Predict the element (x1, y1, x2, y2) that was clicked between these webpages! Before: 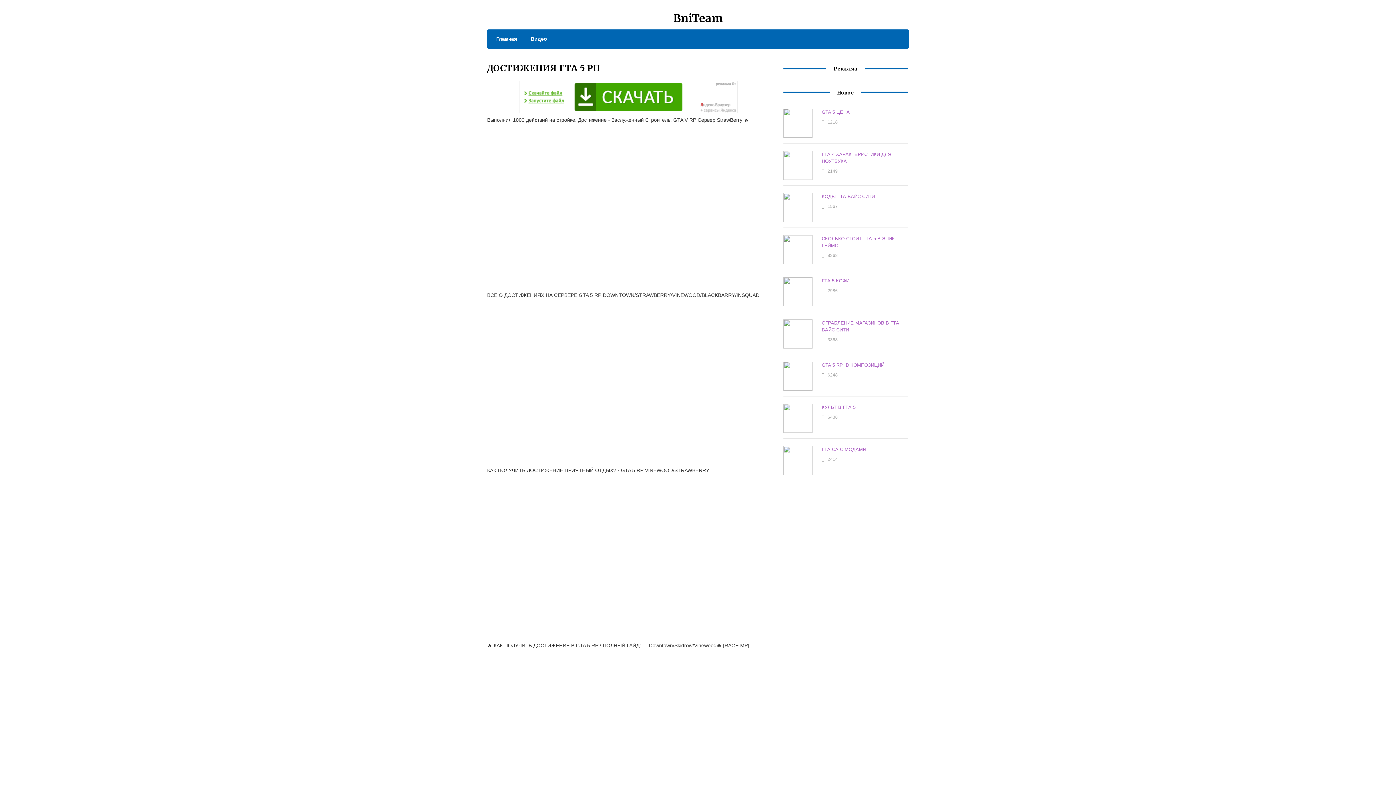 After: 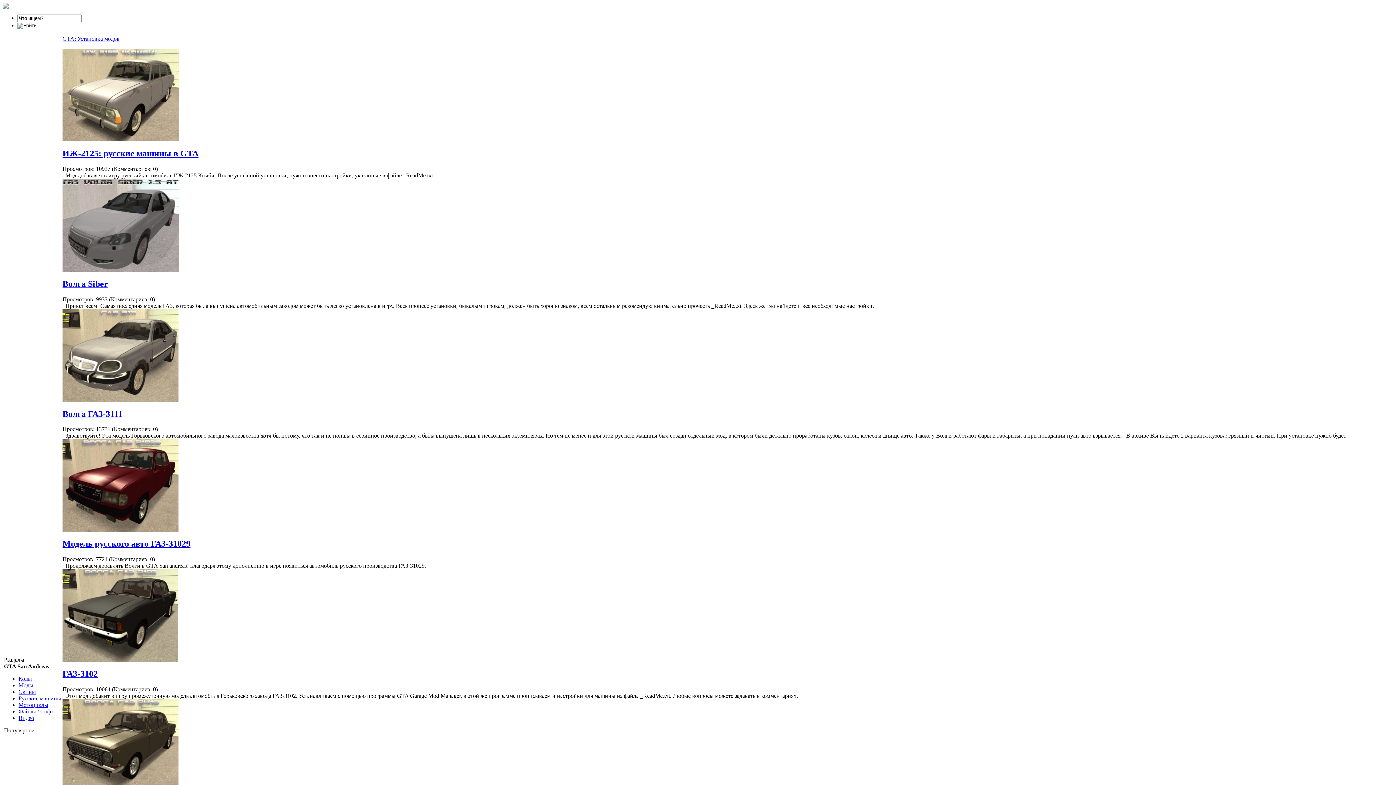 Action: label: BniTeam bbox: (673, 11, 722, 25)